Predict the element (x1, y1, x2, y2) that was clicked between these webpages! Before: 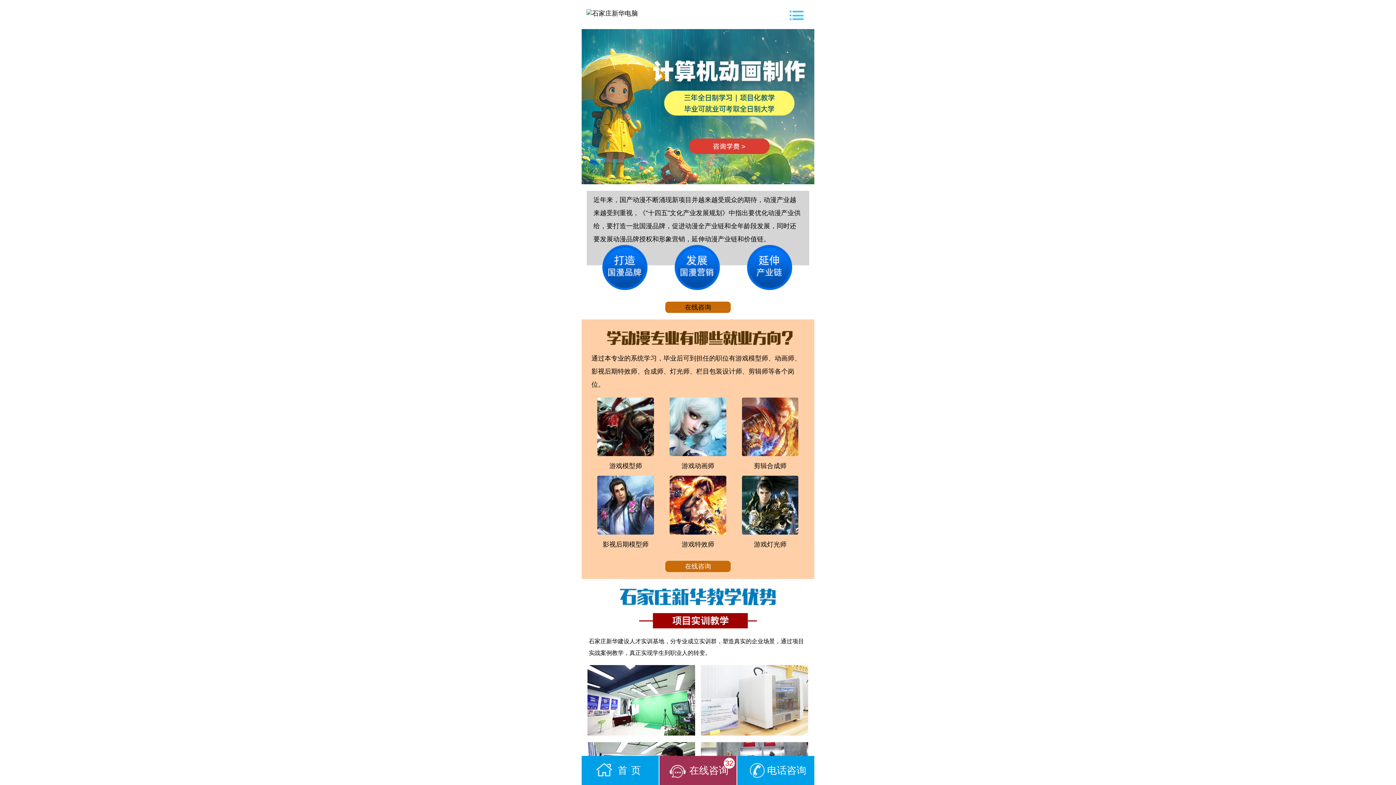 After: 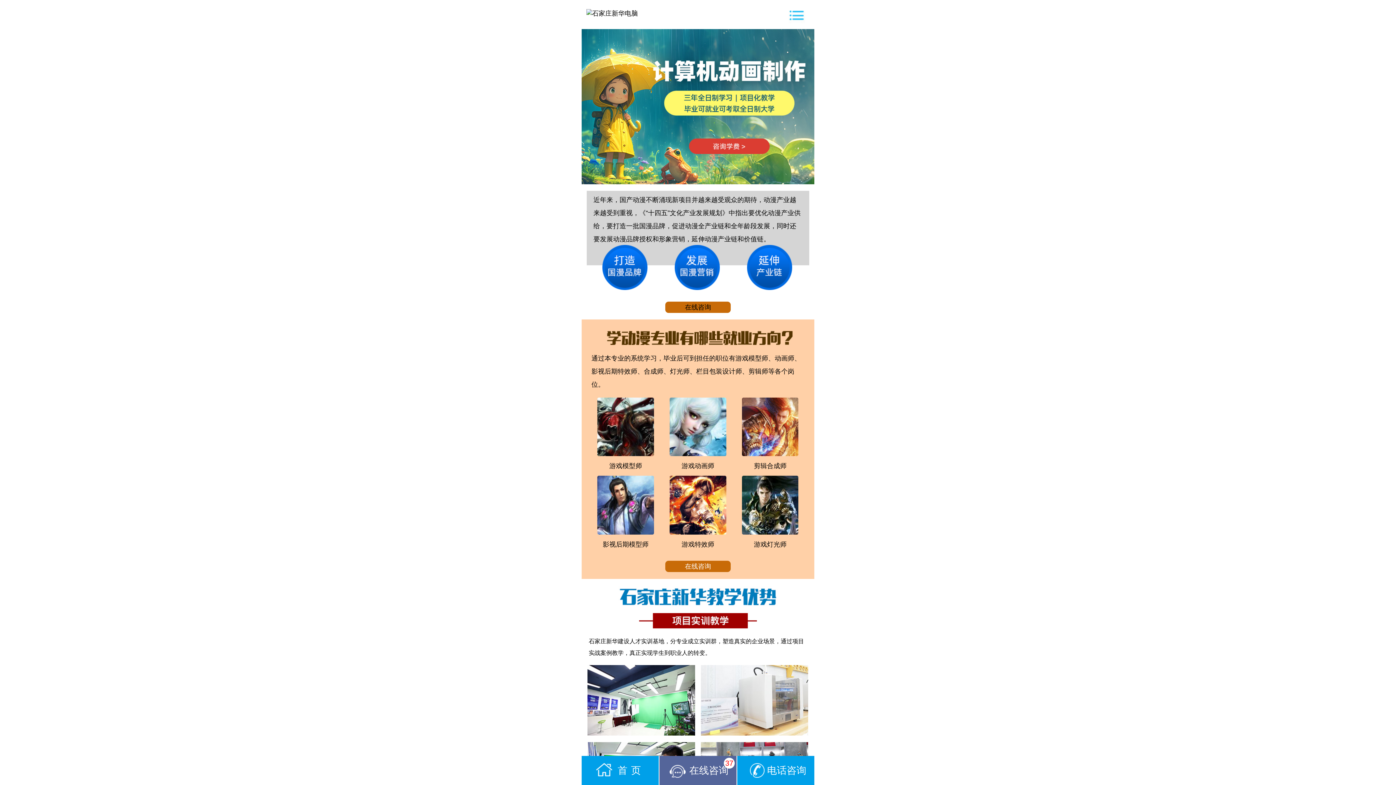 Action: bbox: (665, 301, 730, 312) label: 在线咨询